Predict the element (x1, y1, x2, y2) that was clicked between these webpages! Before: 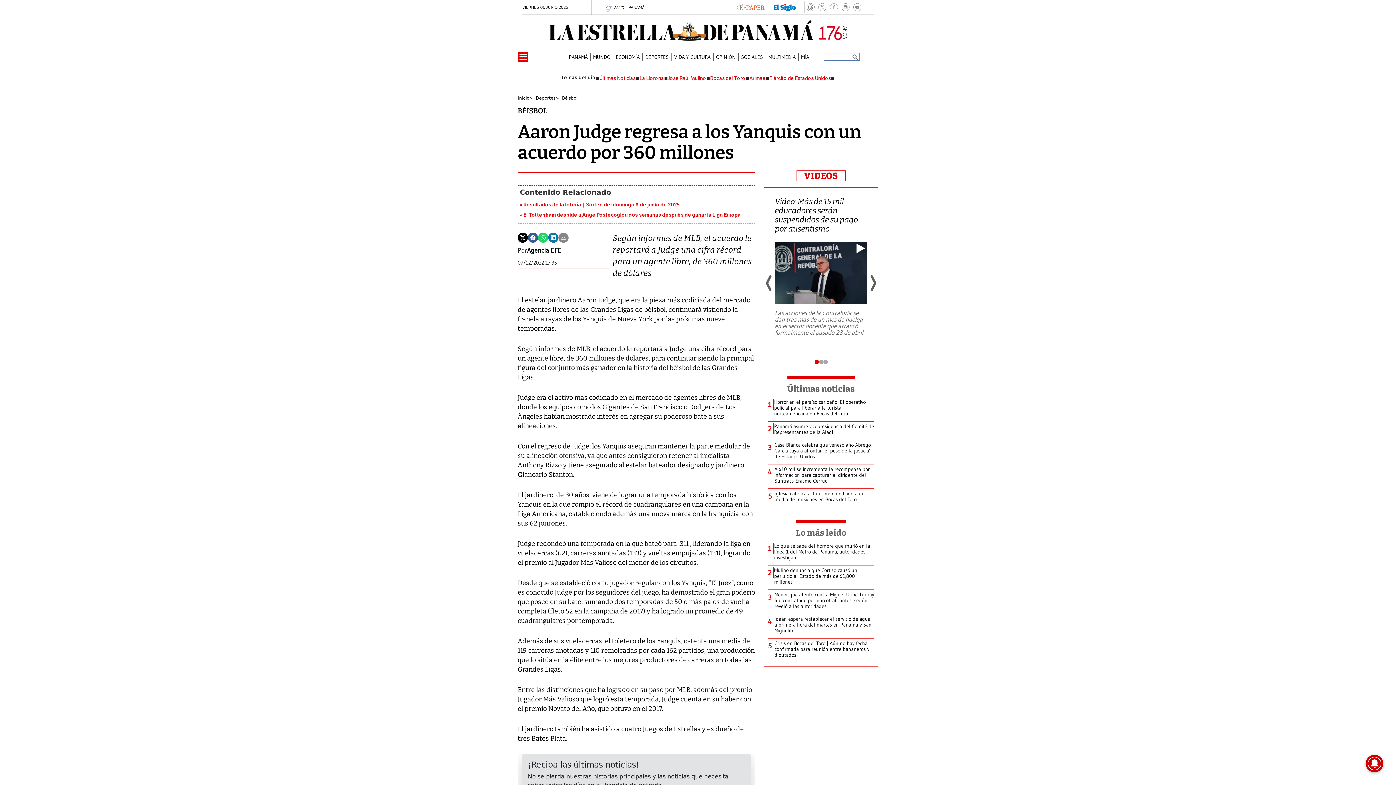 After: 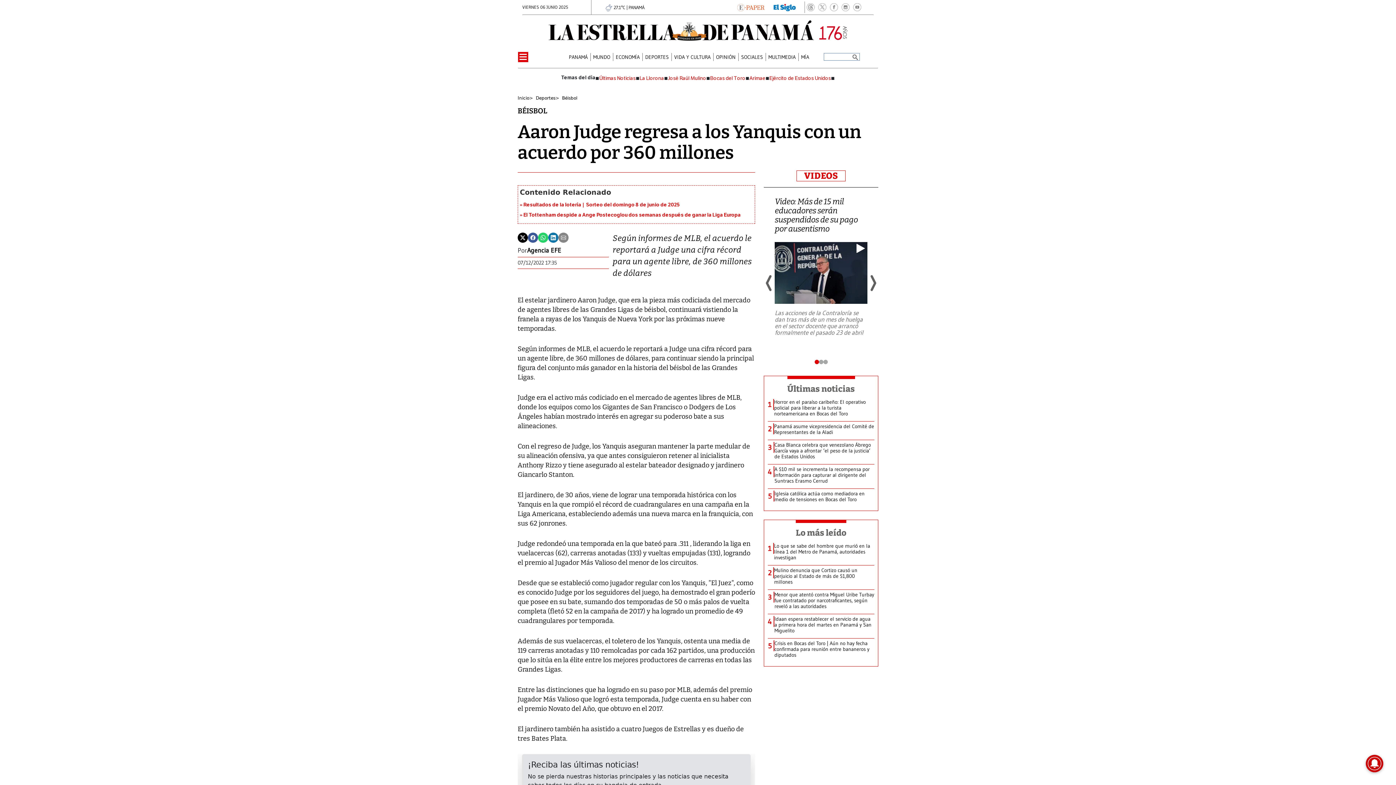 Action: bbox: (558, 233, 568, 240)